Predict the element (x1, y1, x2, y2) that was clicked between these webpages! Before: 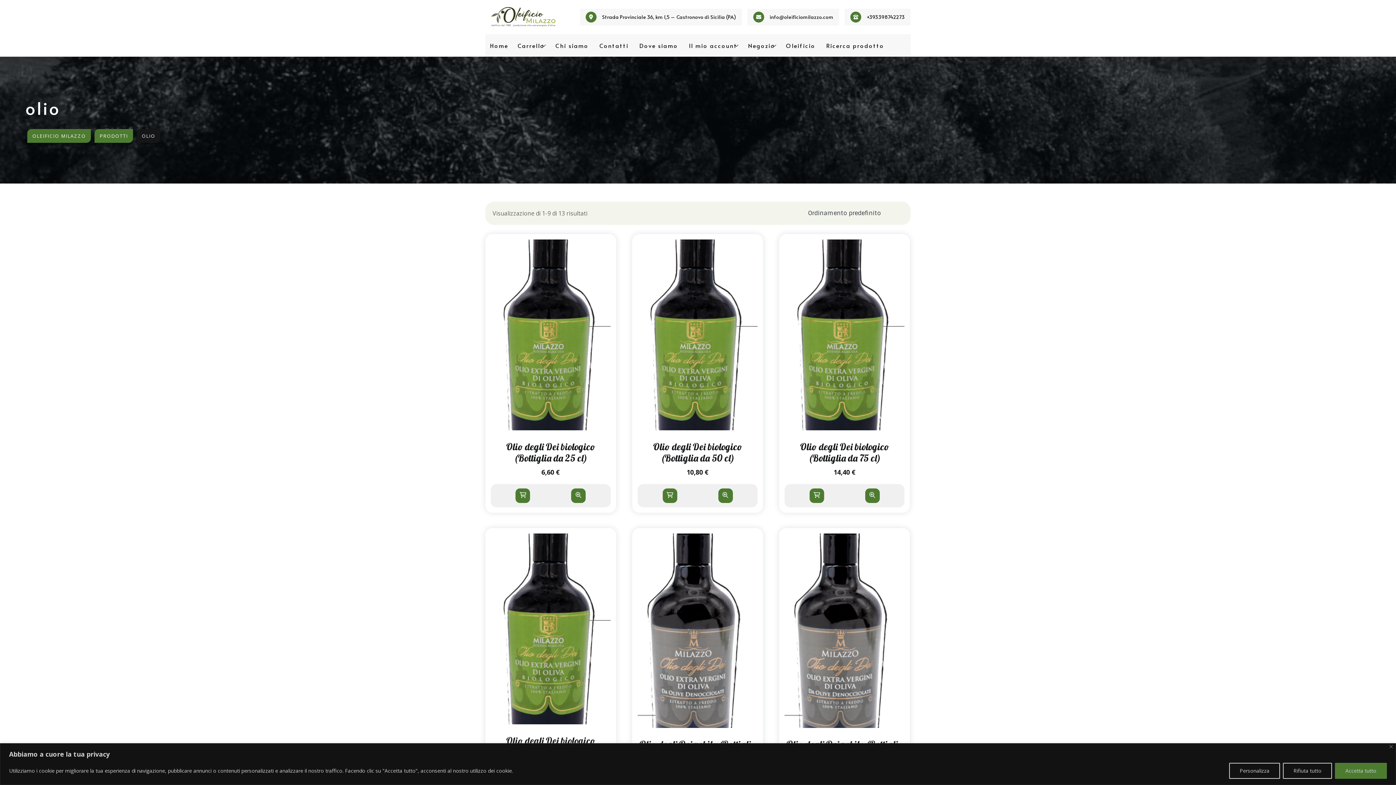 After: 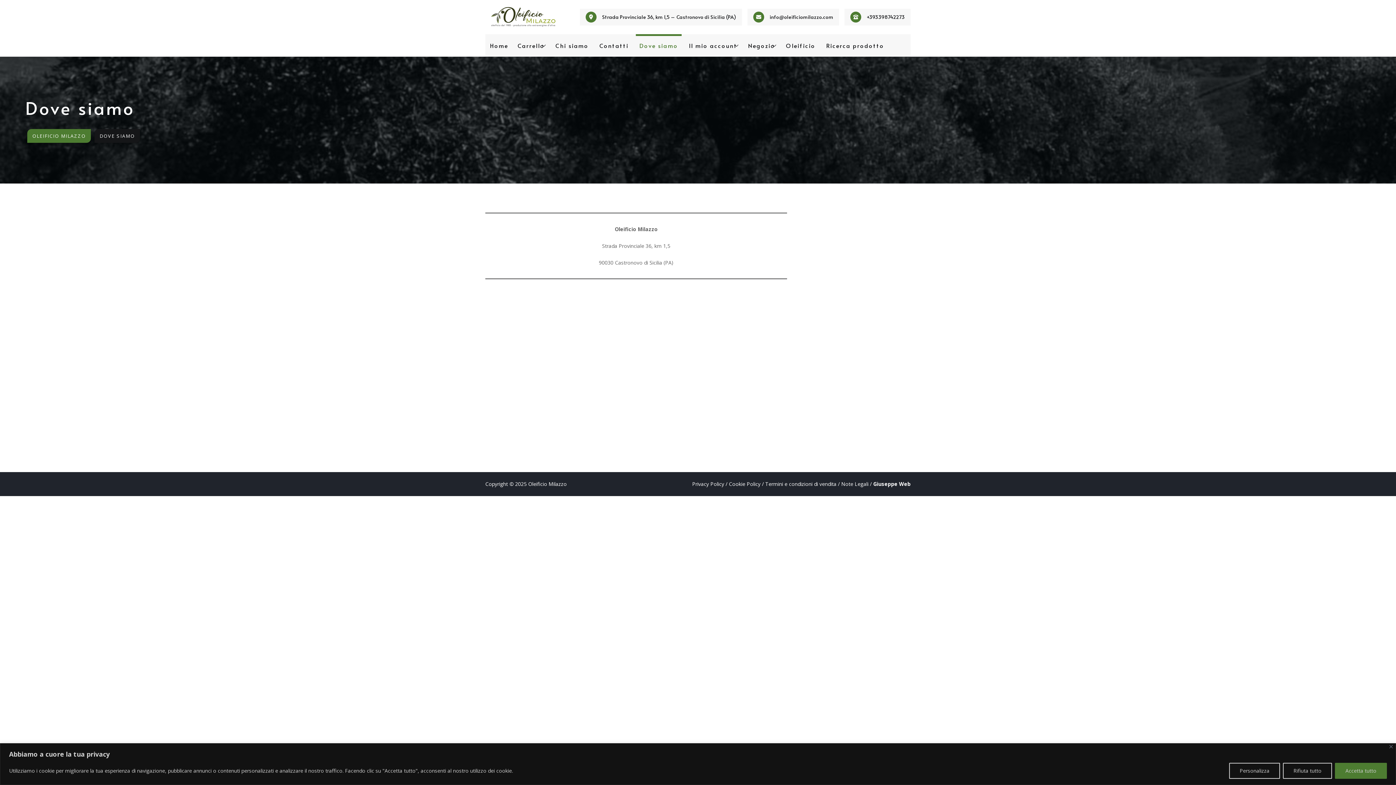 Action: bbox: (636, 34, 681, 56) label: Dove siamo